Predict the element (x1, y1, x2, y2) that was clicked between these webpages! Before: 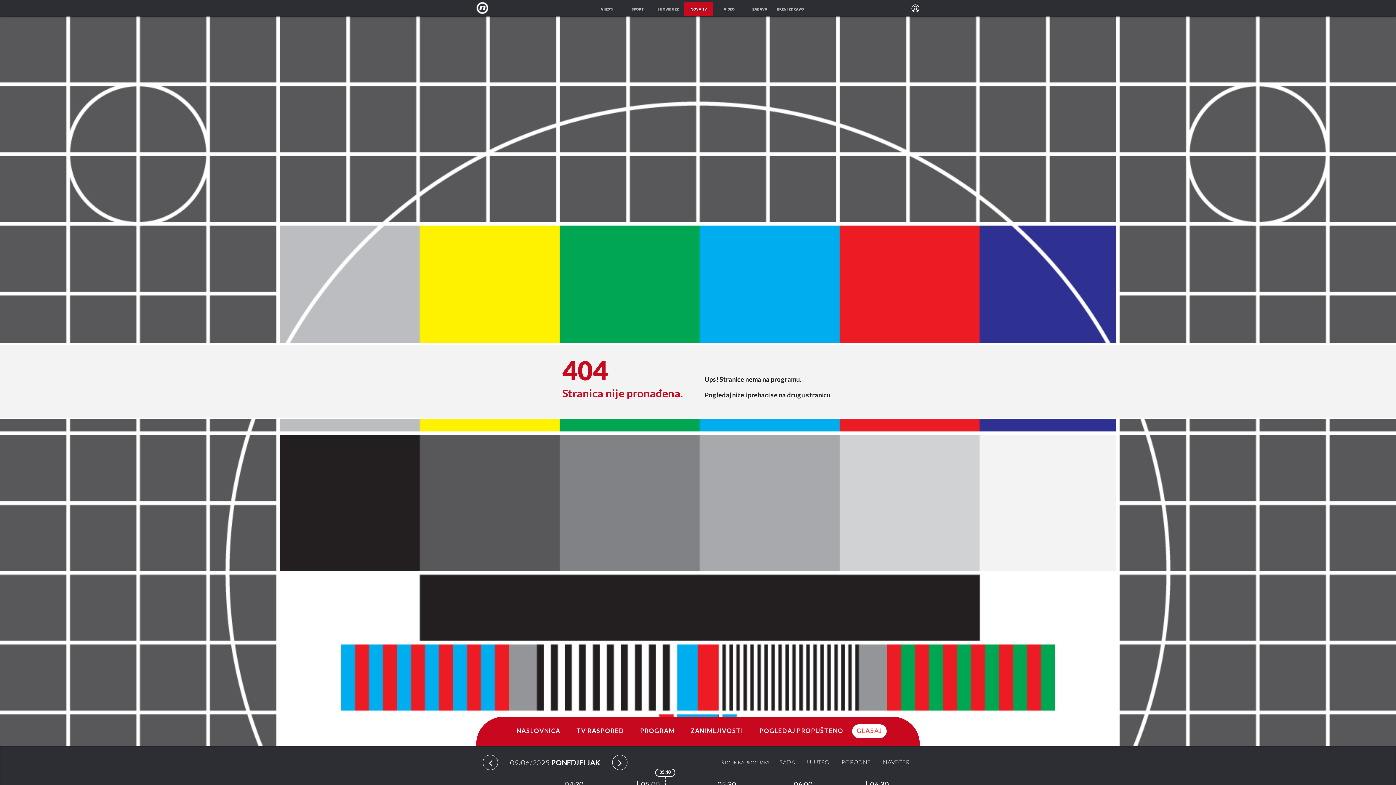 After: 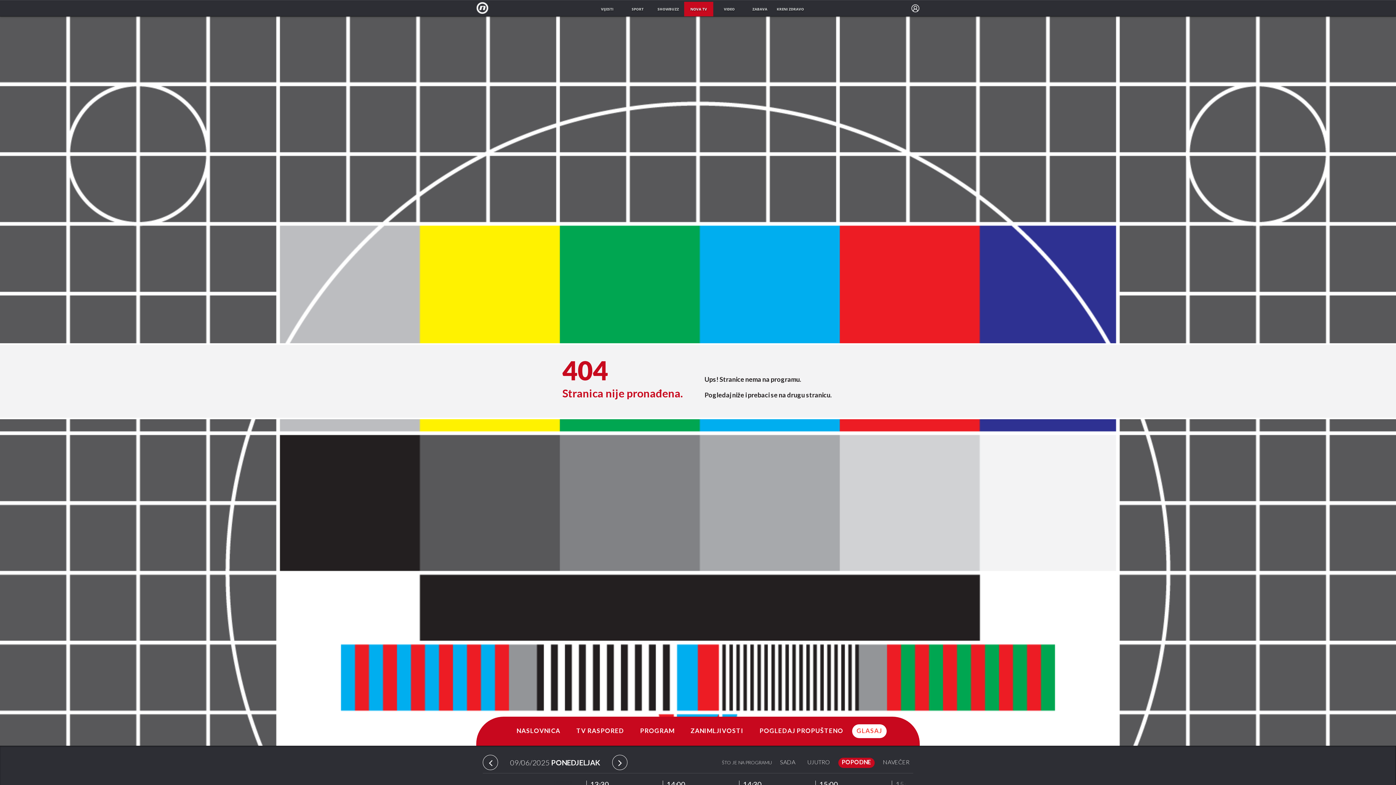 Action: bbox: (838, 758, 874, 768) label: POPODNE